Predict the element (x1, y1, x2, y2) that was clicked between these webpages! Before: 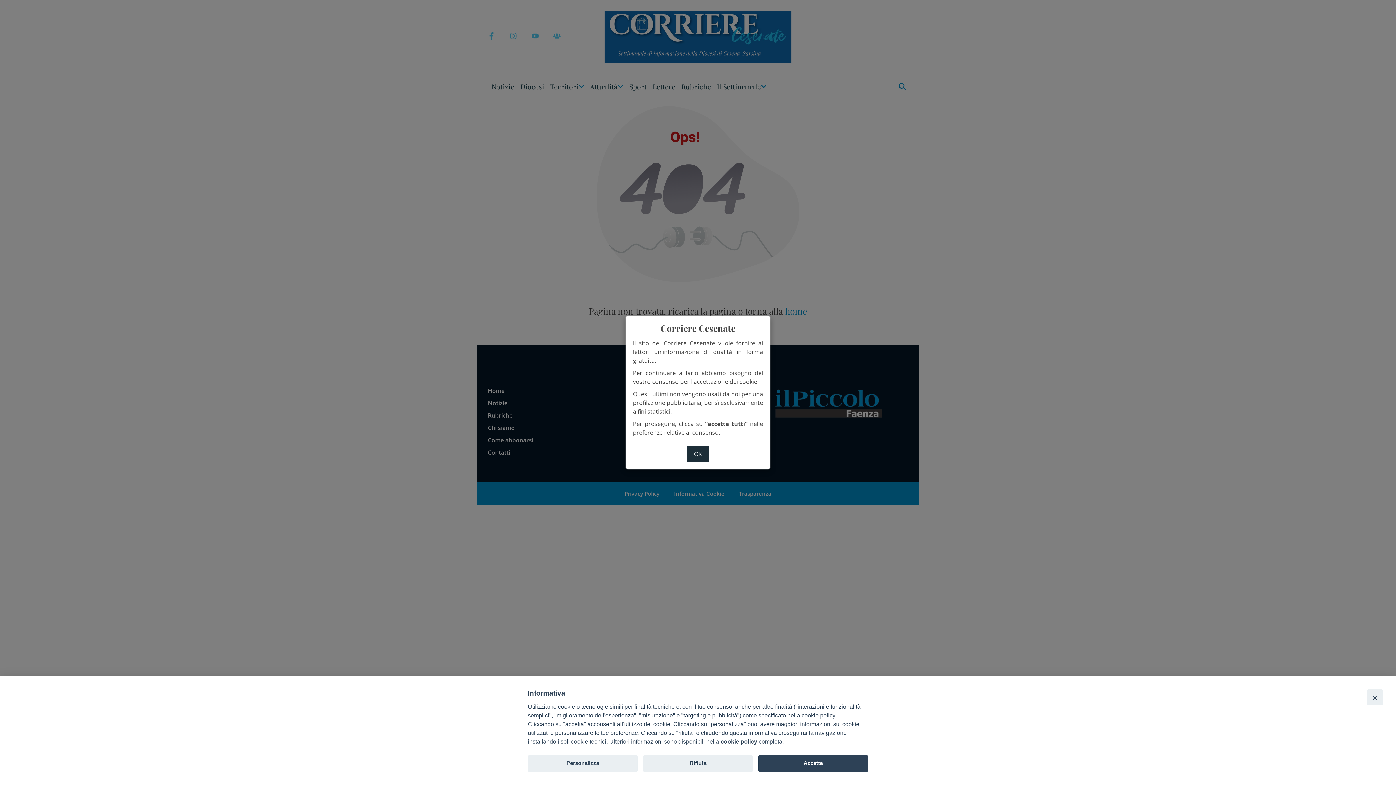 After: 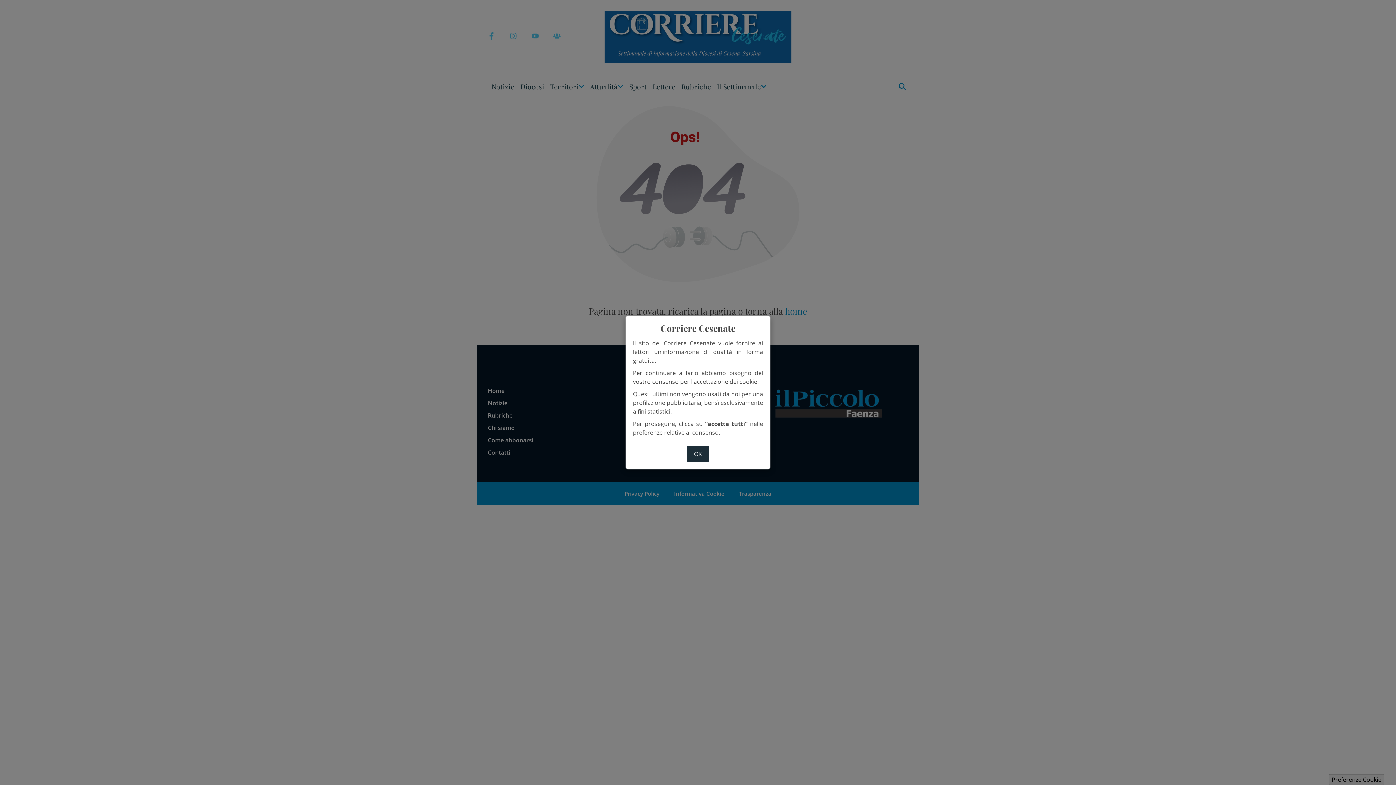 Action: bbox: (1367, 689, 1383, 705) label: Close